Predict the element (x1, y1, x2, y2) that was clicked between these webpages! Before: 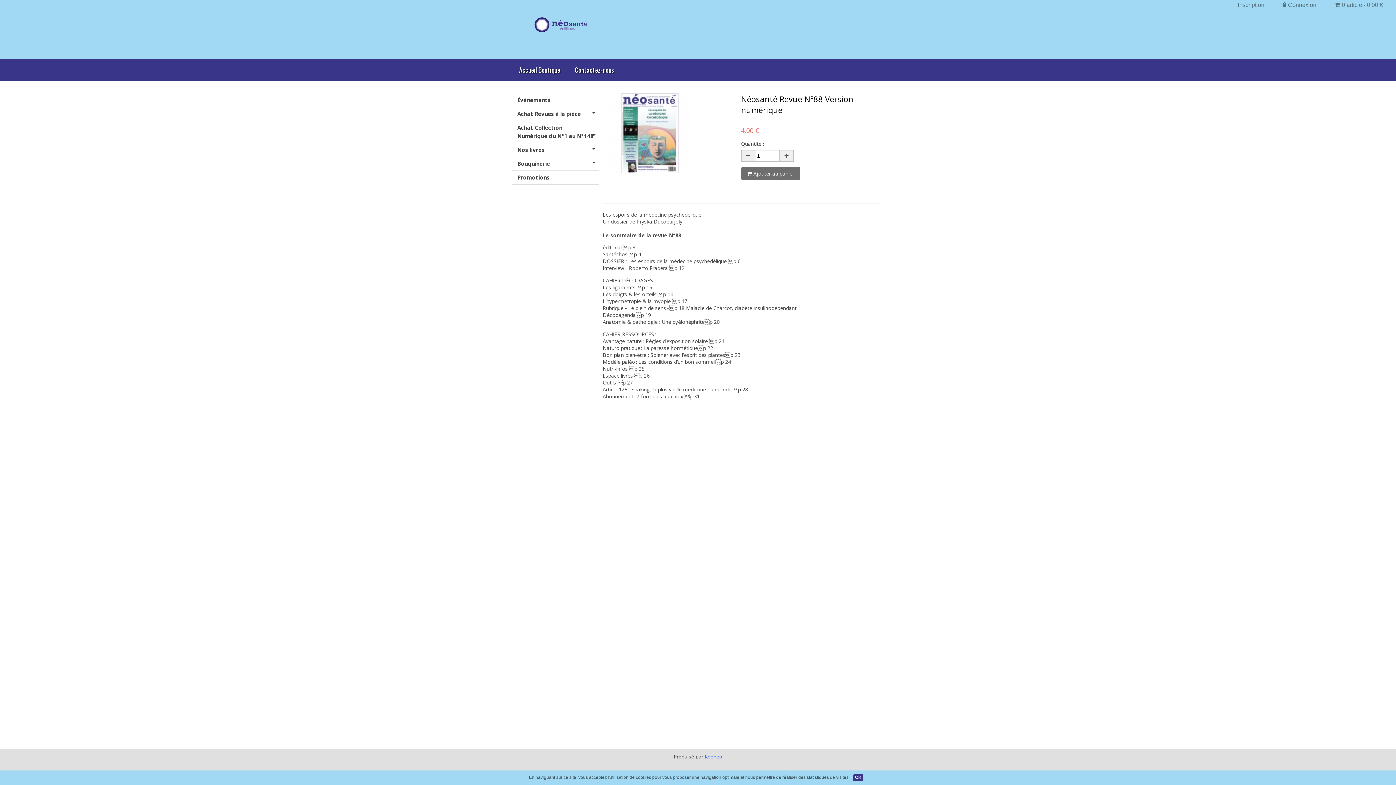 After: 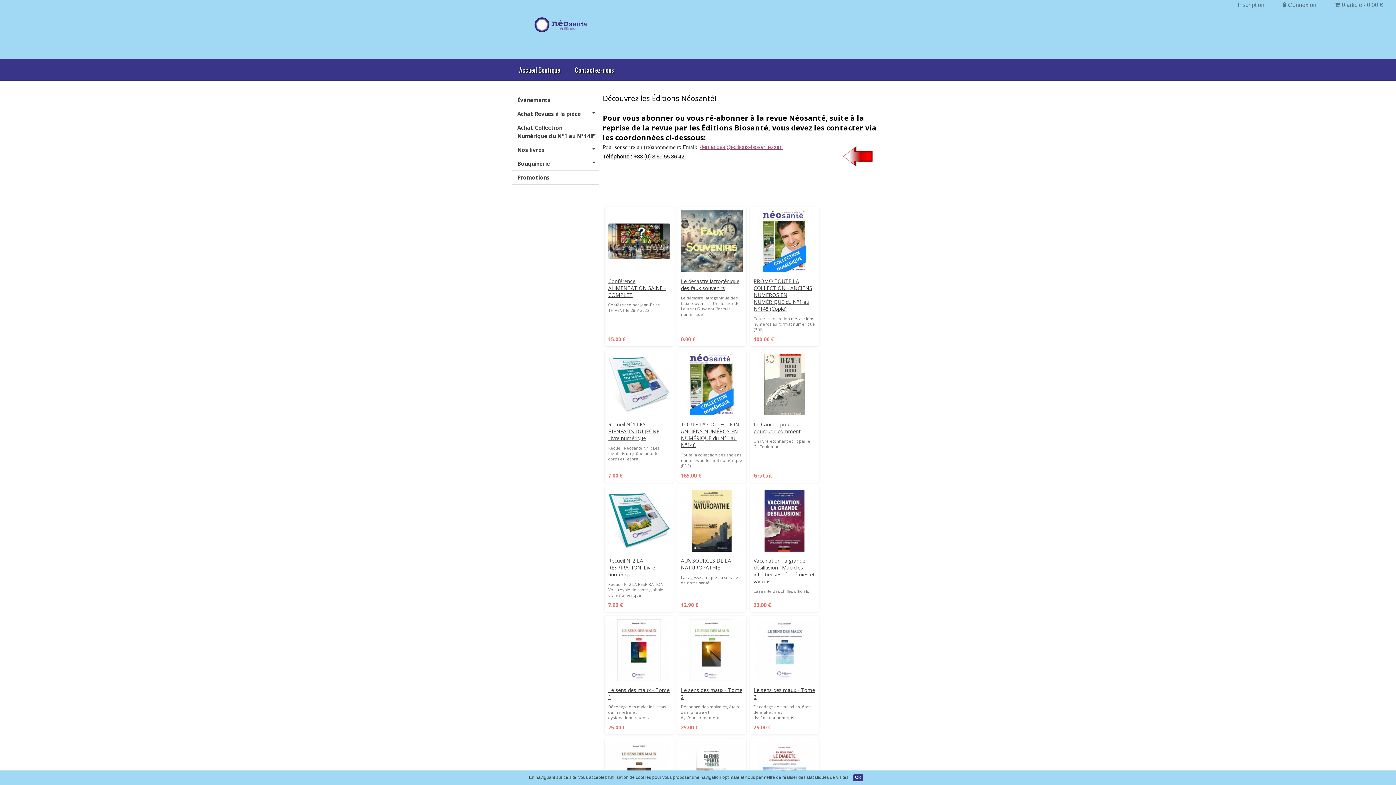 Action: label: Accueil Boutique bbox: (512, 58, 567, 80)